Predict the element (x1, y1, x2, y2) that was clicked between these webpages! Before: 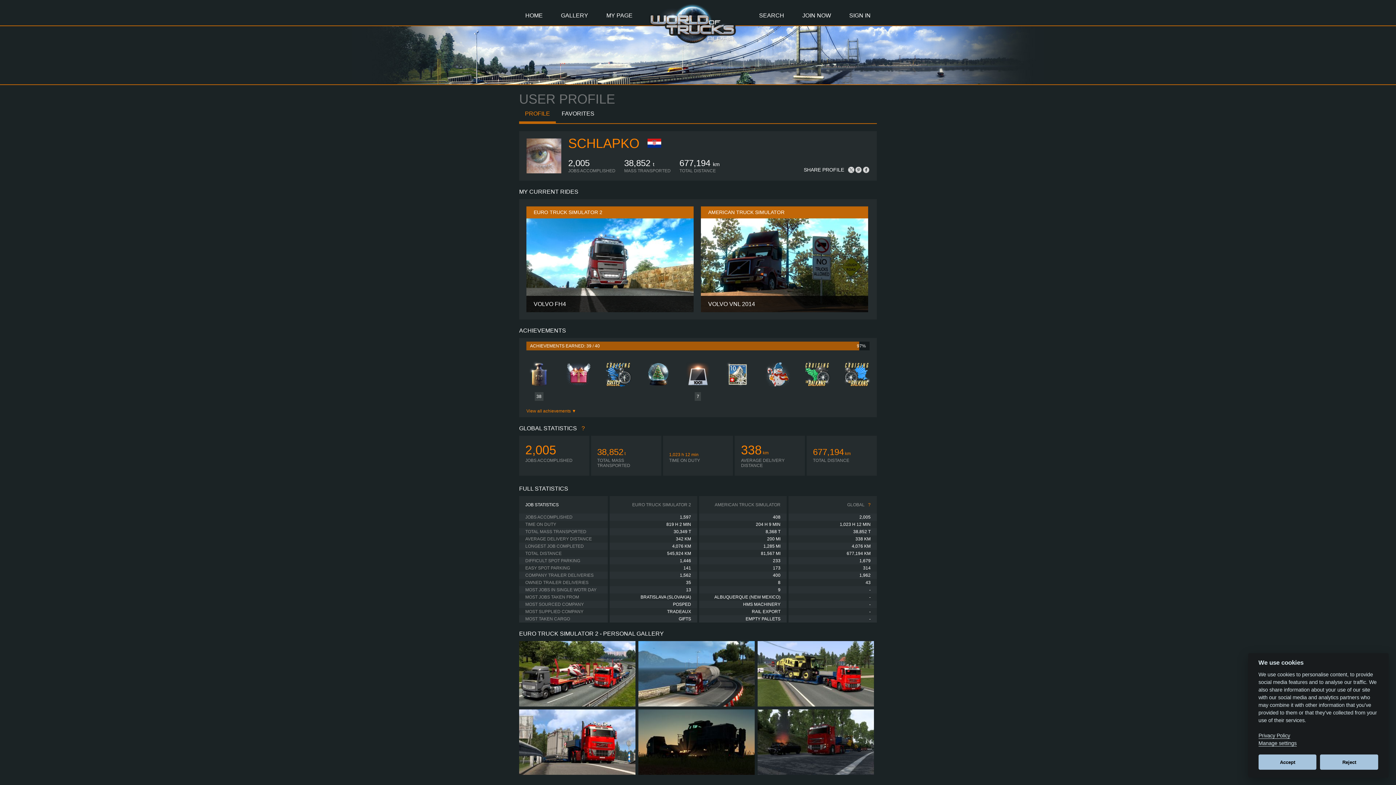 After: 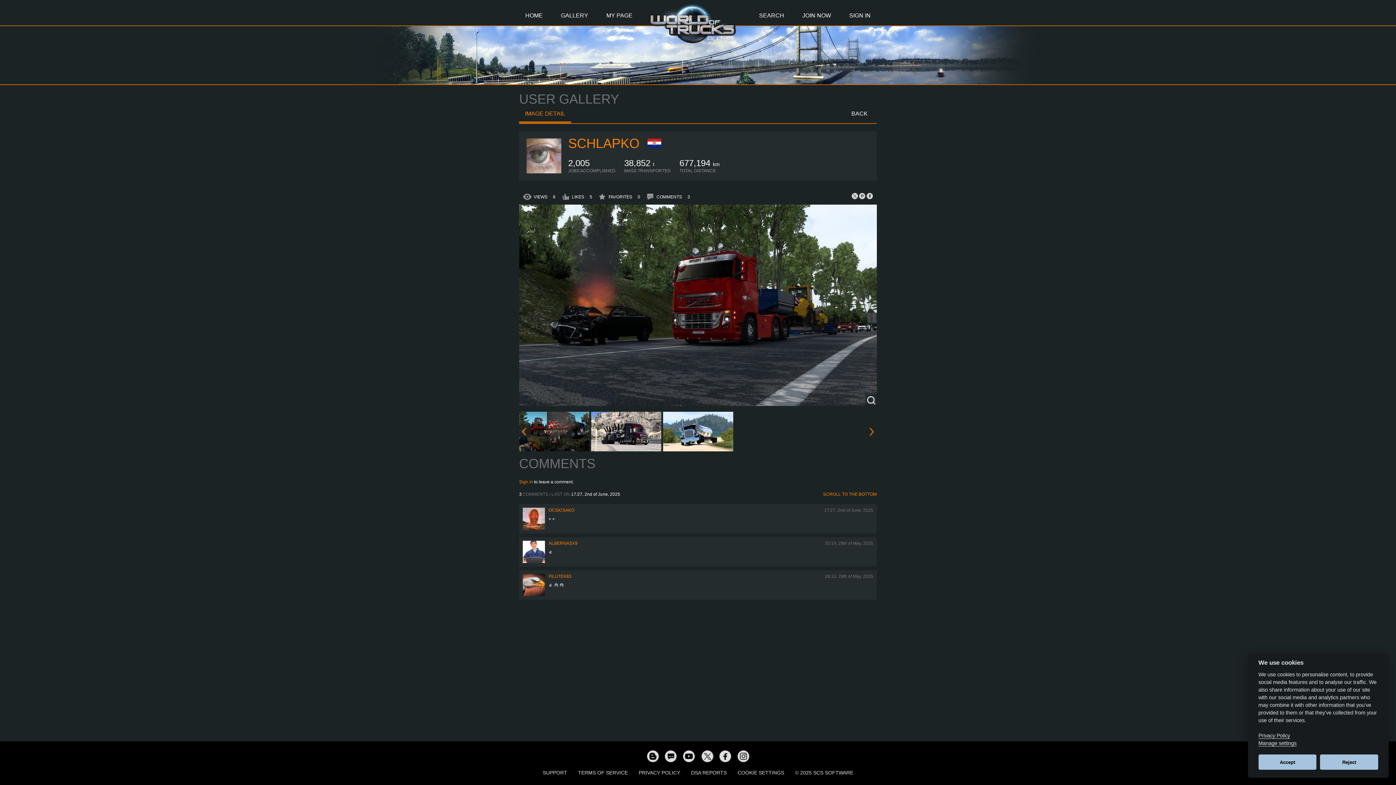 Action: bbox: (757, 770, 874, 775)